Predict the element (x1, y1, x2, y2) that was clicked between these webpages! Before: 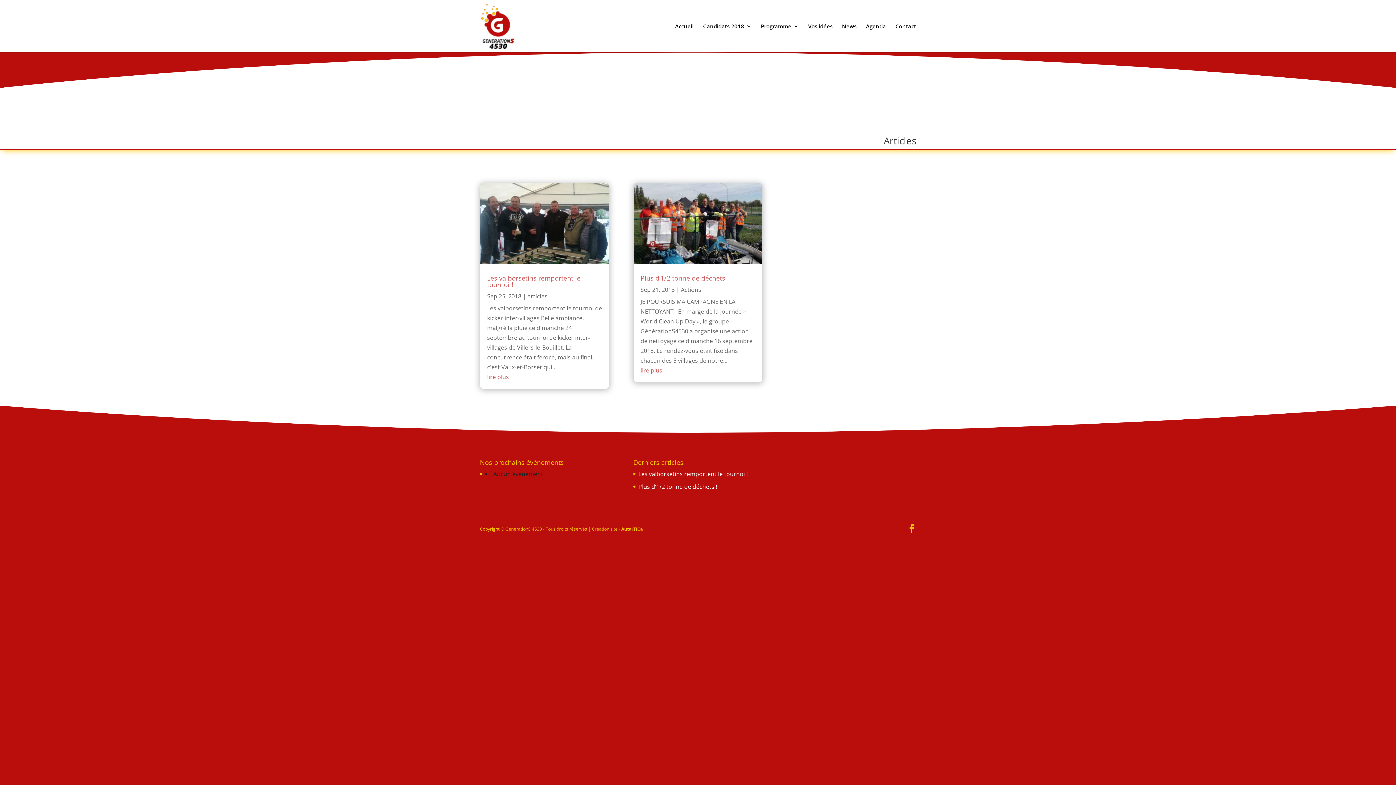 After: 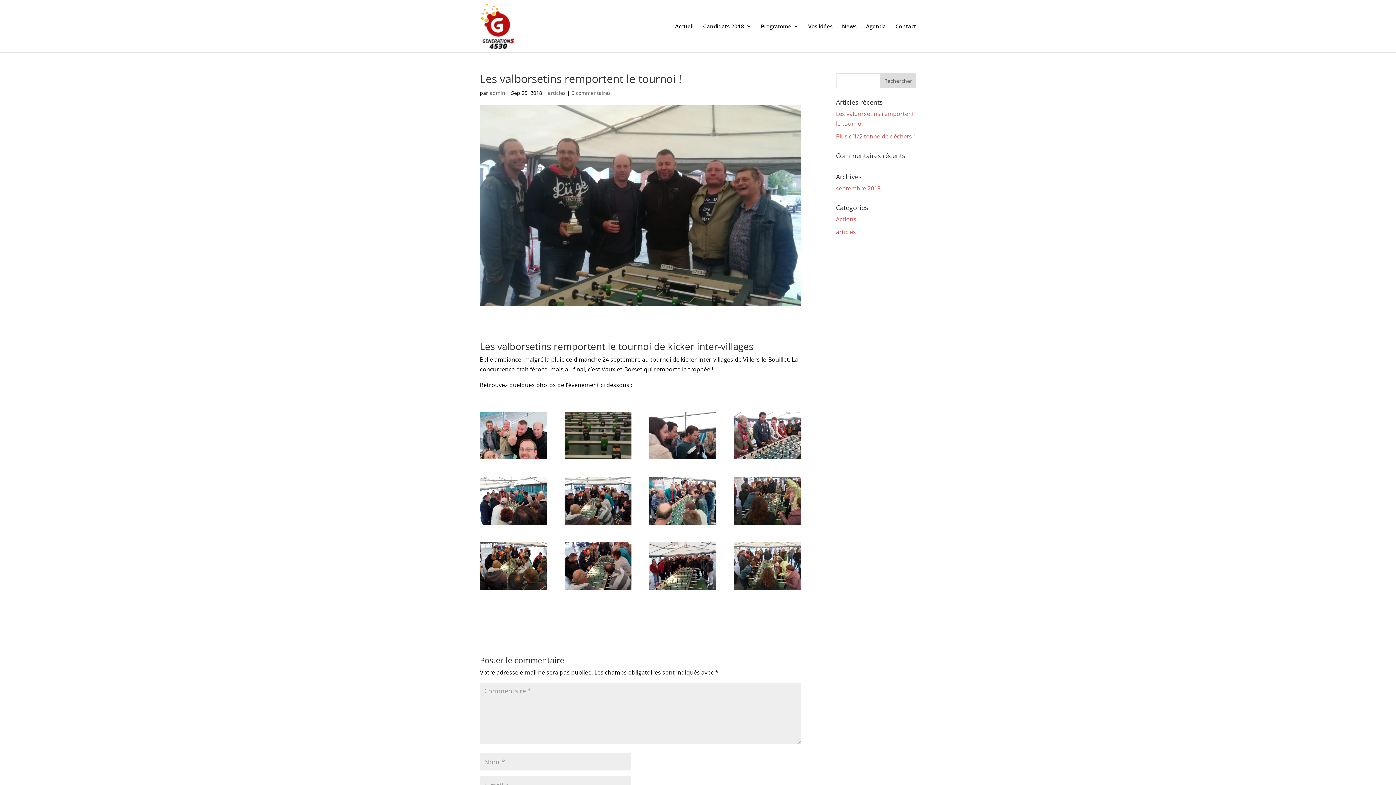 Action: bbox: (480, 183, 609, 263)